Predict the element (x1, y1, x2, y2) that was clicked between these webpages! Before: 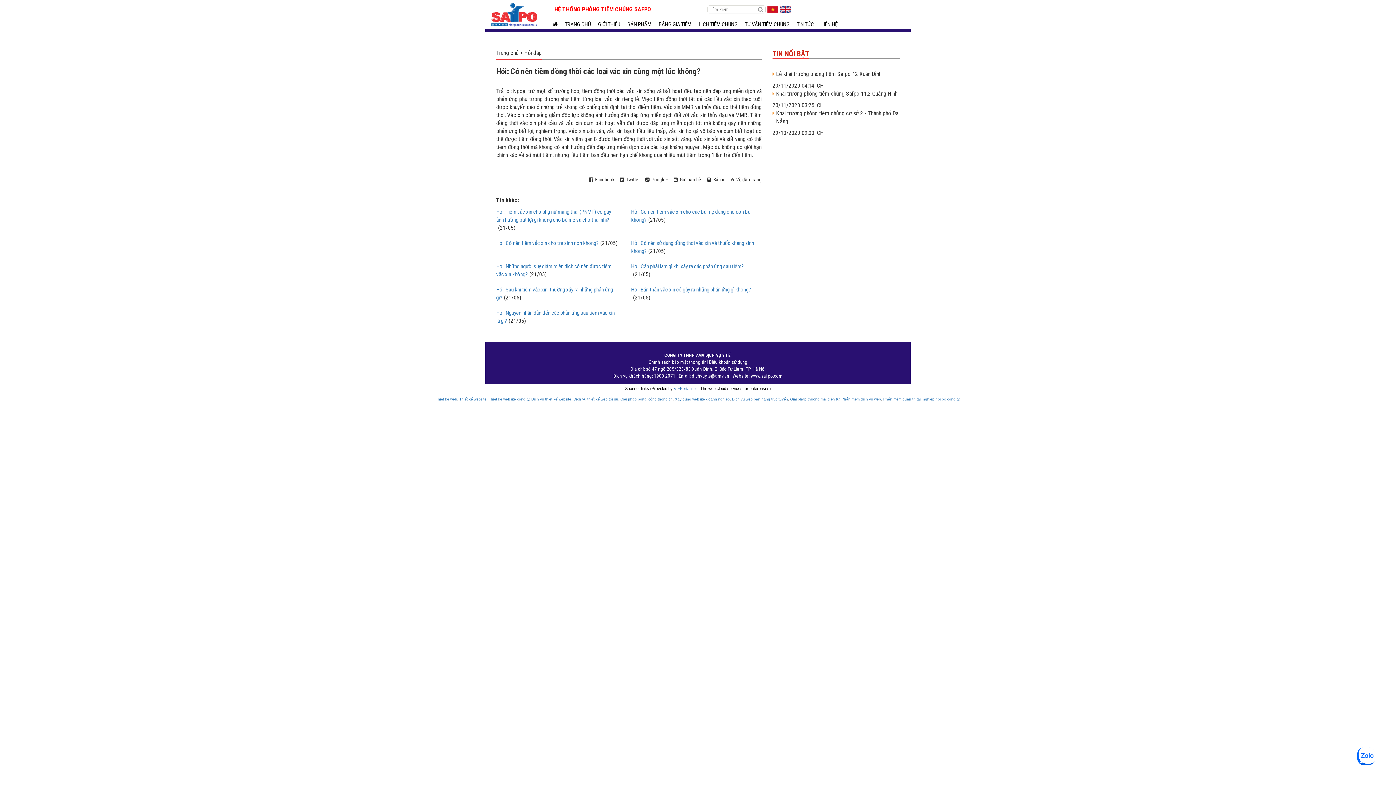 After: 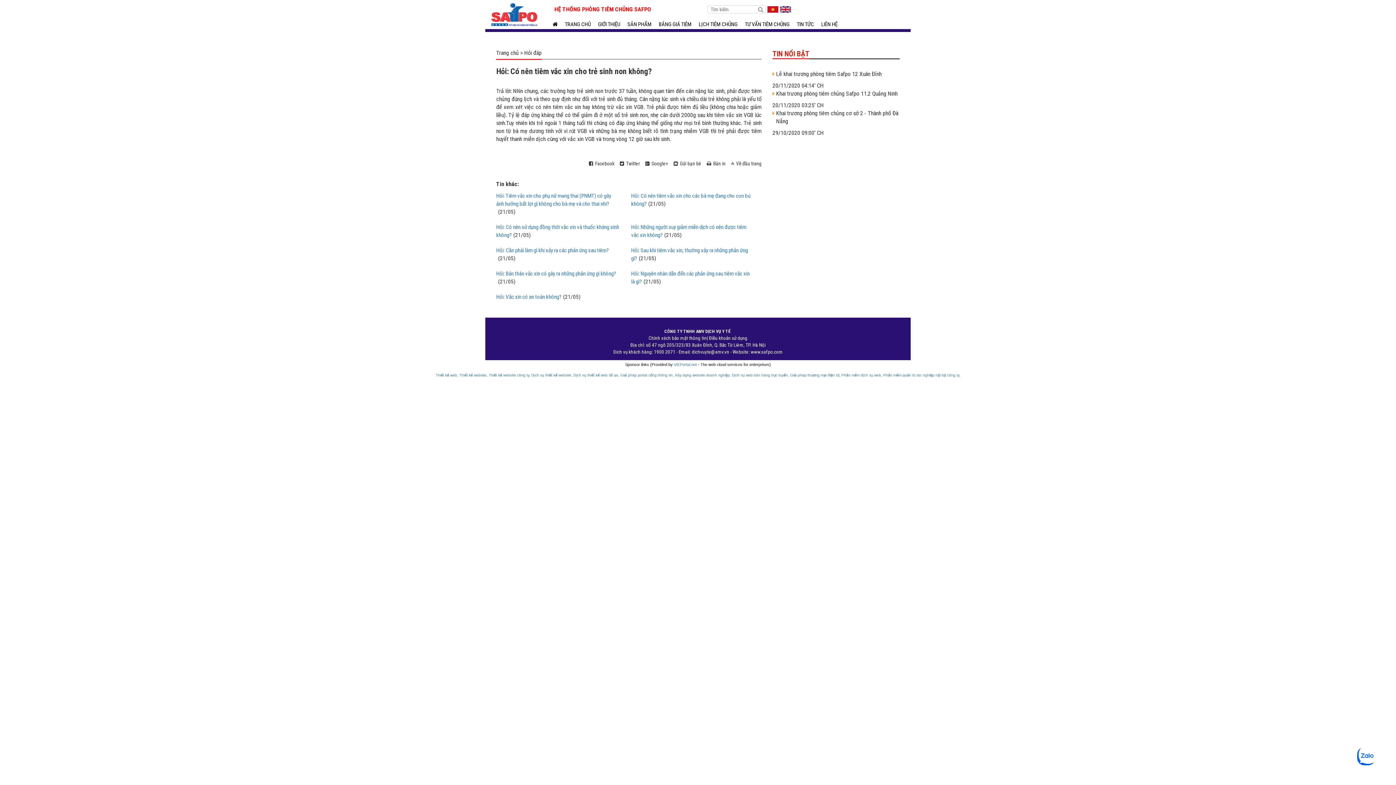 Action: bbox: (496, 240, 598, 246) label: Hỏi: Có nên tiêm vắc xin cho trẻ sinh non không?